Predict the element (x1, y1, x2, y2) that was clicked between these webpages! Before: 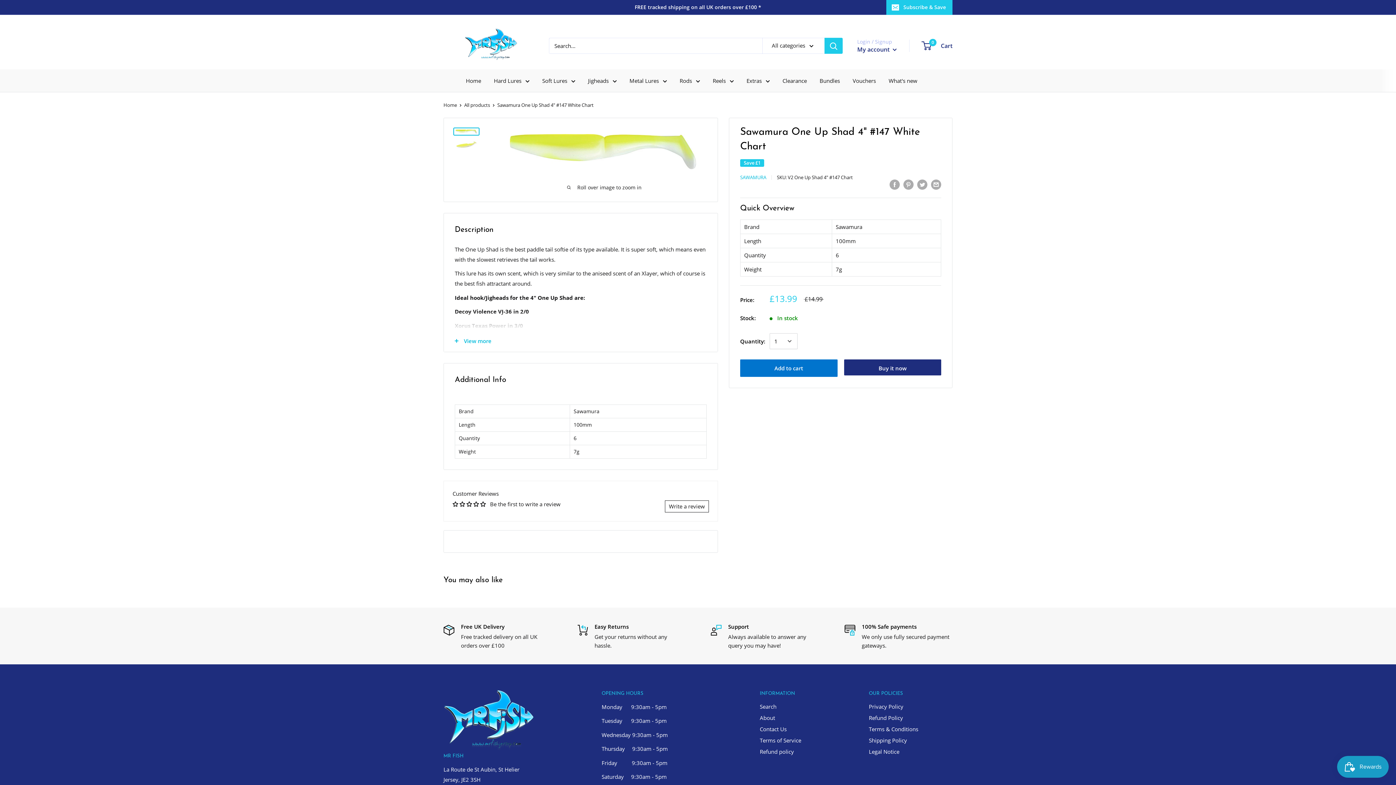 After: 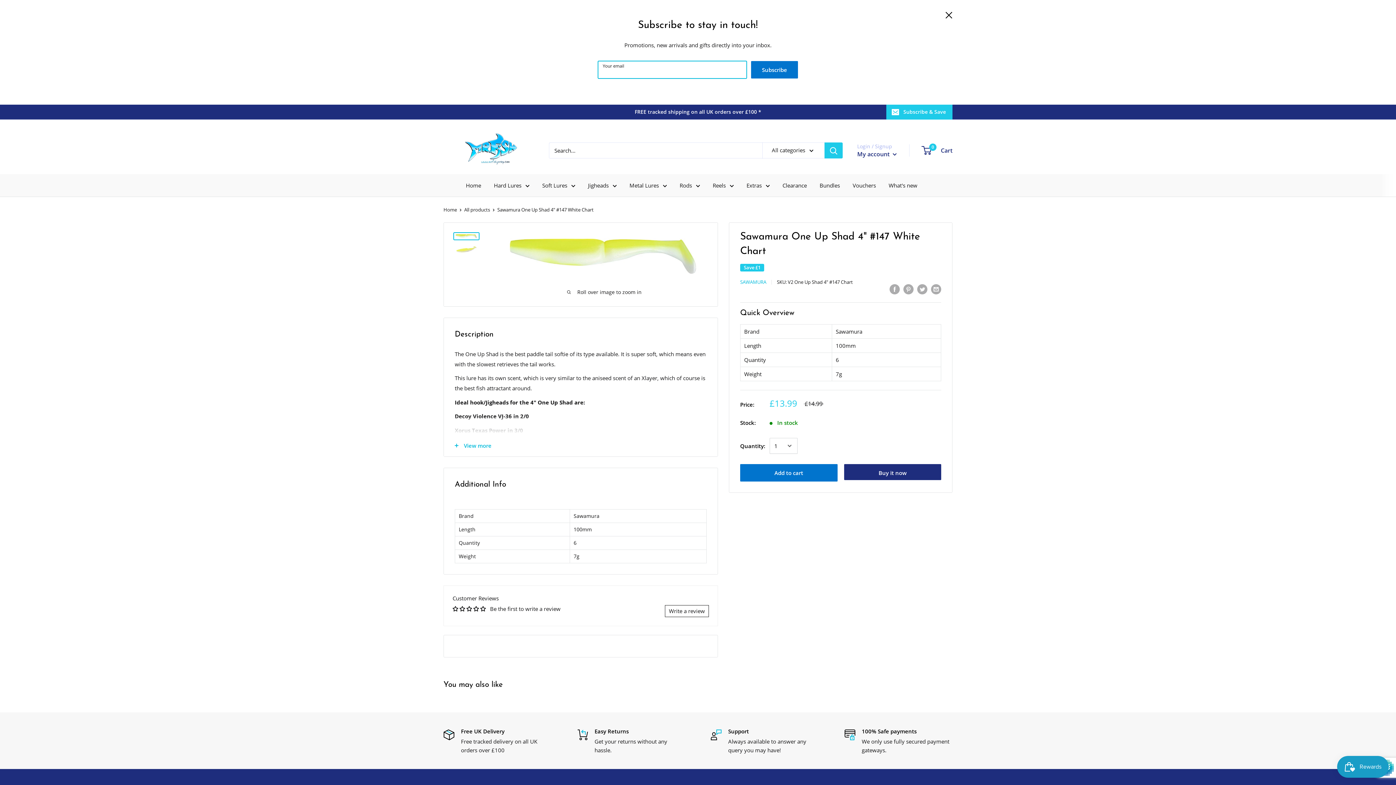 Action: label: Subscribe & Save bbox: (886, 0, 952, 14)